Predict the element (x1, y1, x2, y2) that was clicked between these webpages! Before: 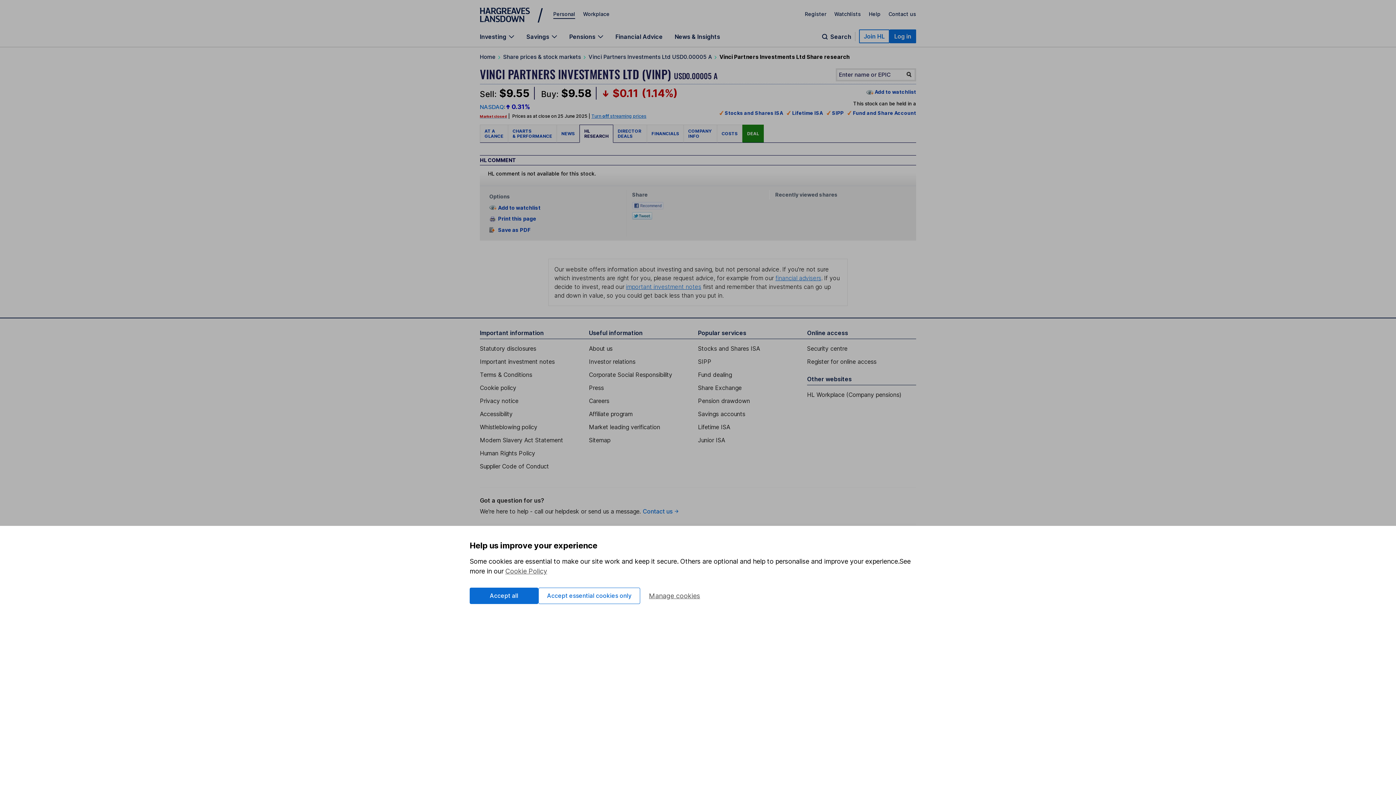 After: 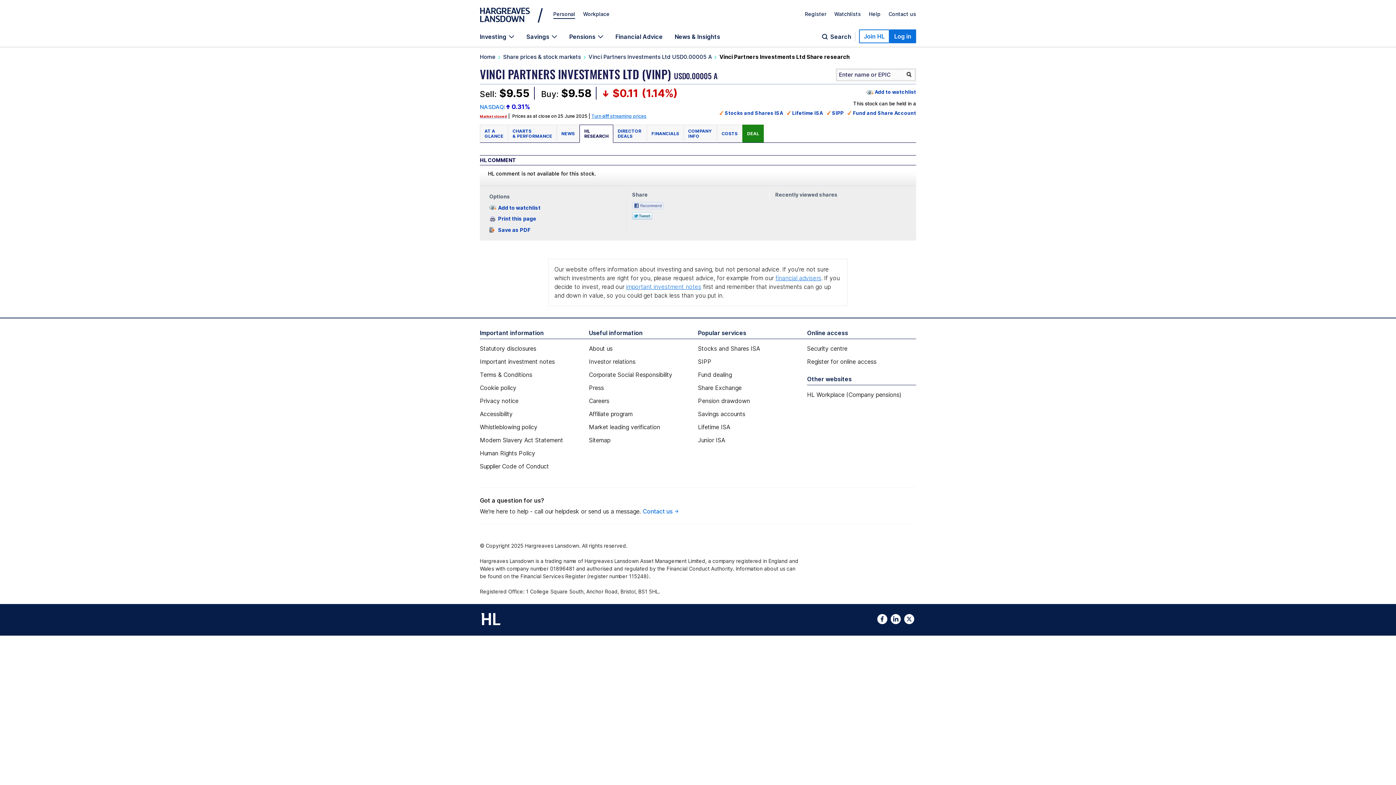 Action: label: Accept essential cookies only bbox: (538, 588, 640, 604)